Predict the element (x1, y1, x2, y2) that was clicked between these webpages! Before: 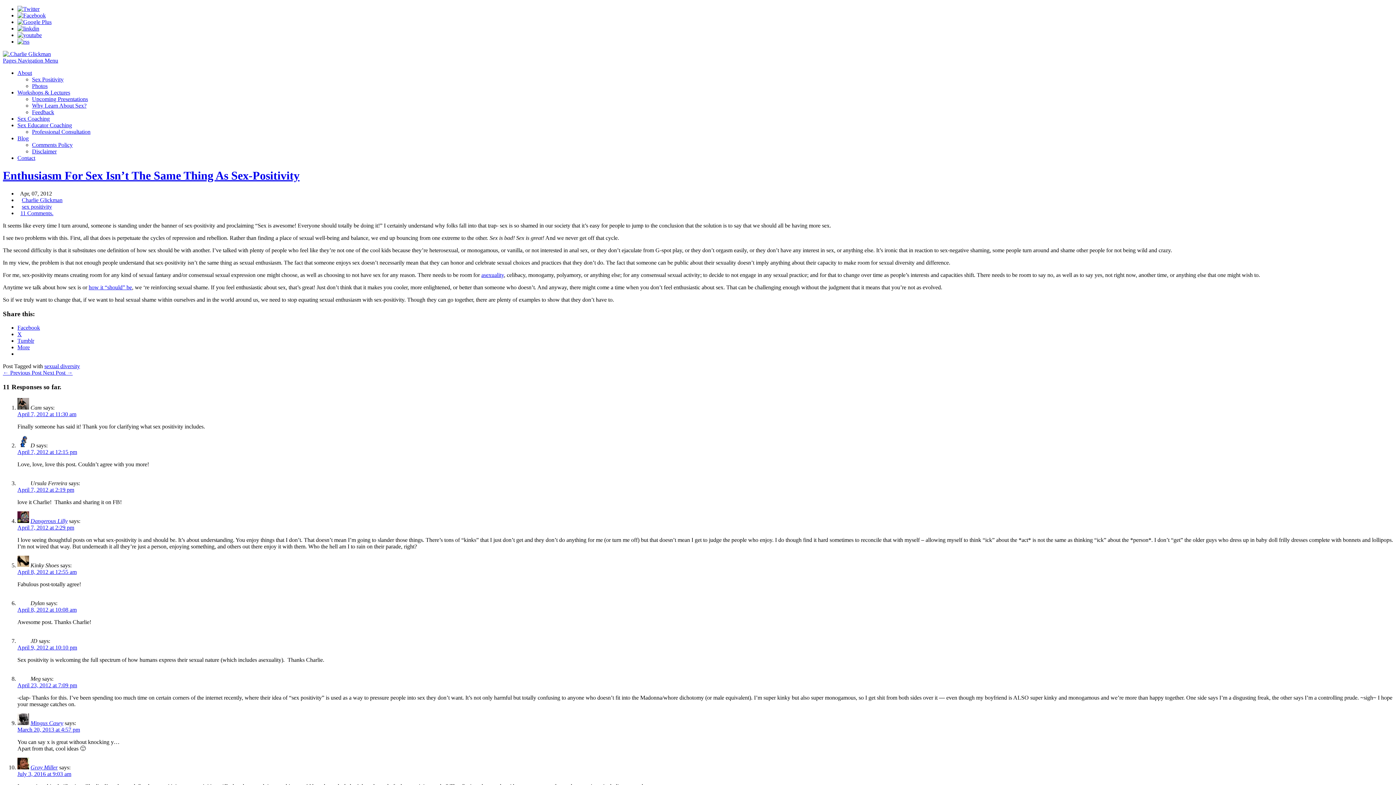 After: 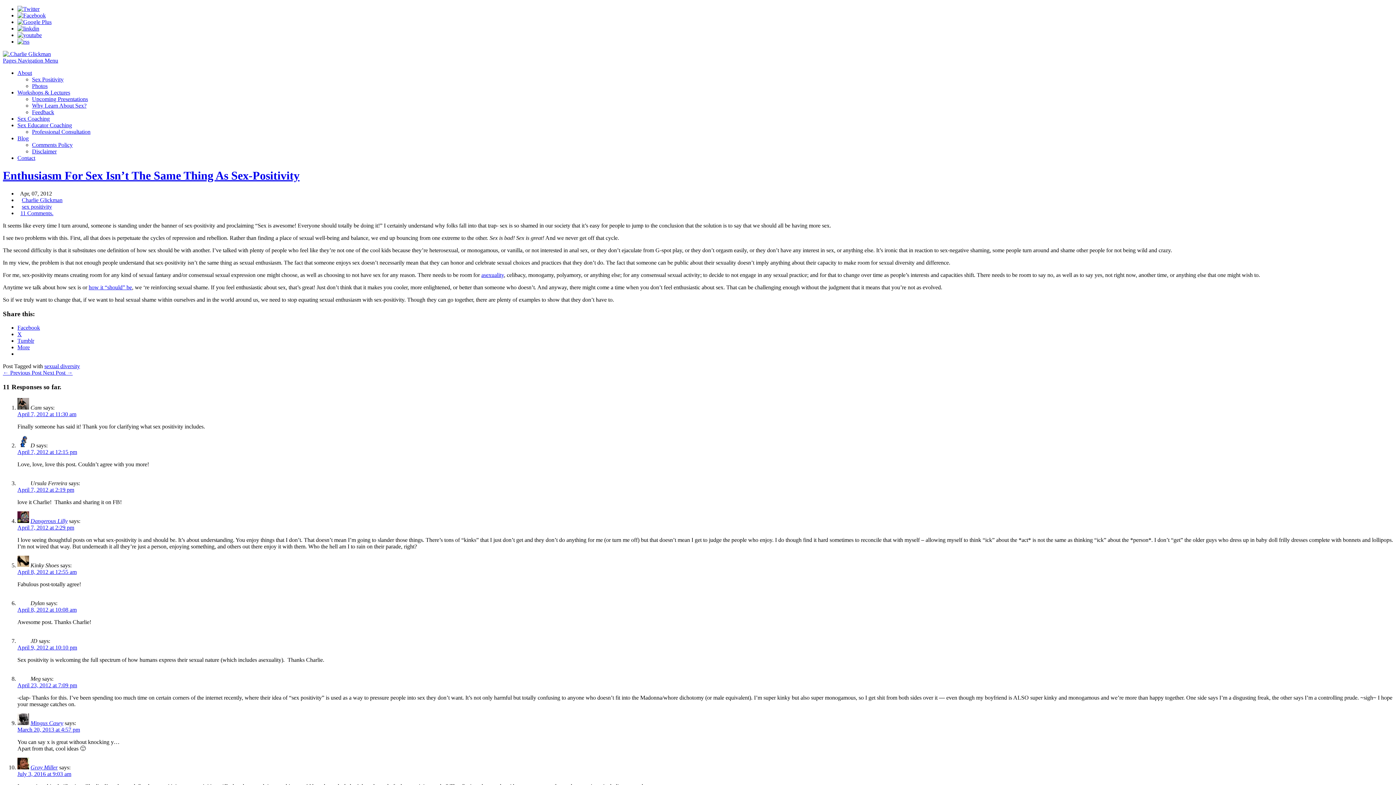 Action: bbox: (17, 324, 40, 331) label: Facebook